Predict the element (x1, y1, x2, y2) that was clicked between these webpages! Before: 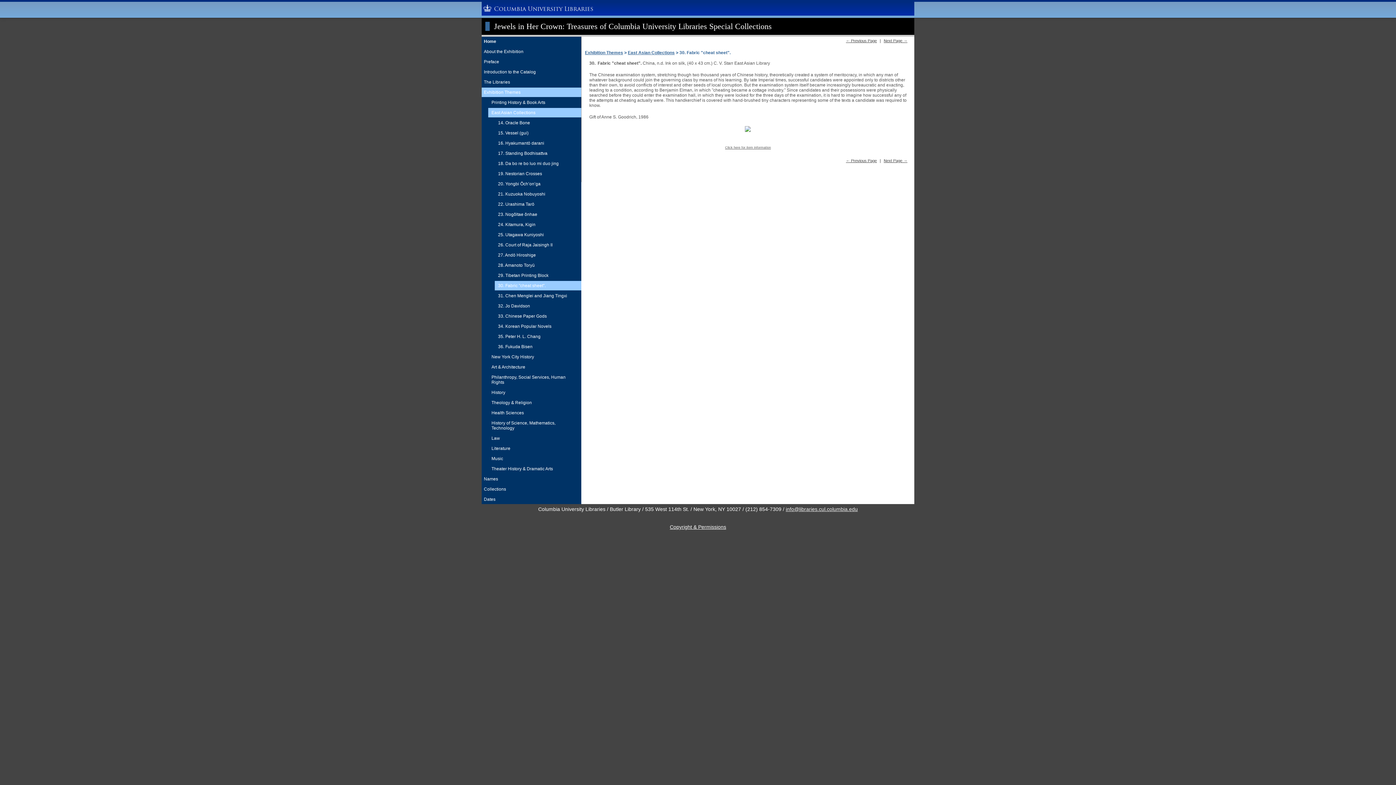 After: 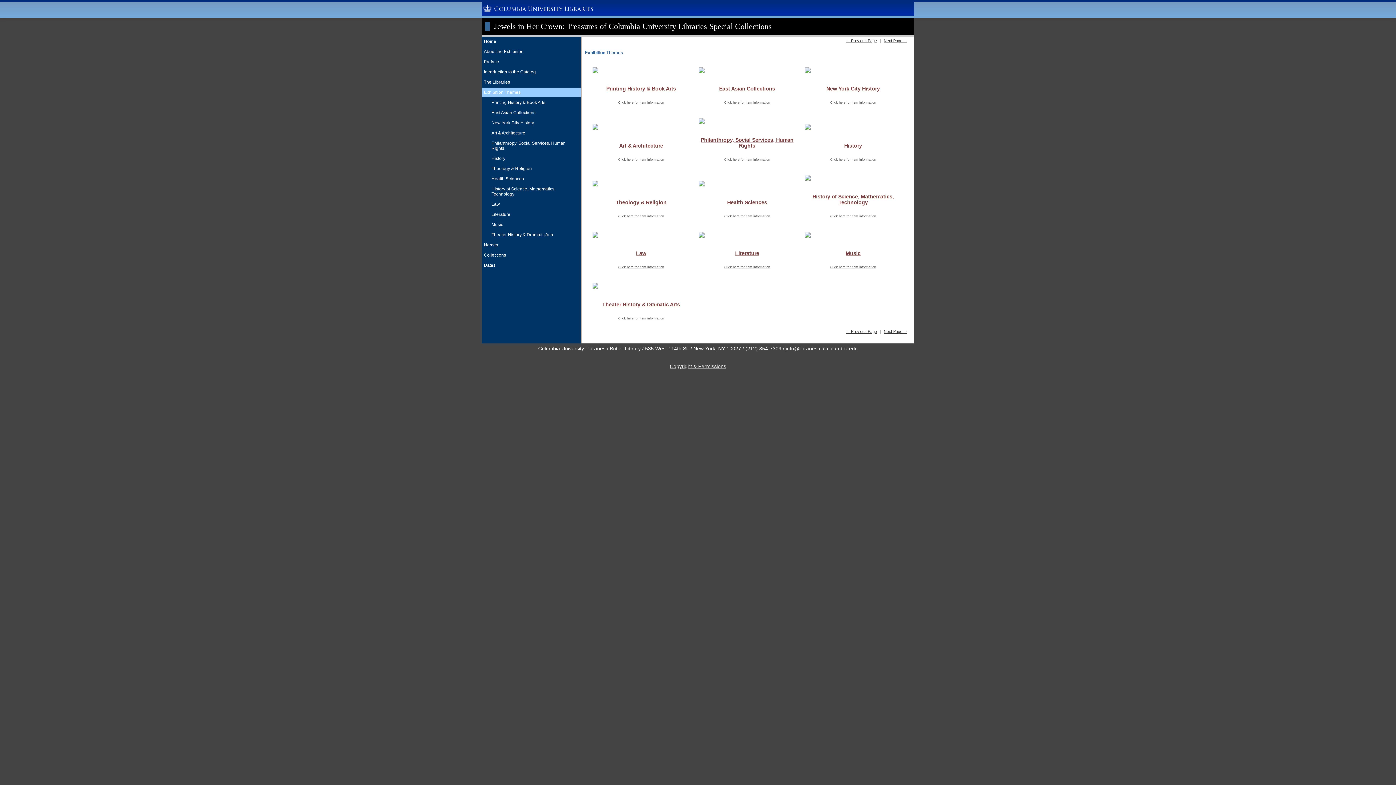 Action: bbox: (585, 50, 623, 55) label: Exhibition Themes